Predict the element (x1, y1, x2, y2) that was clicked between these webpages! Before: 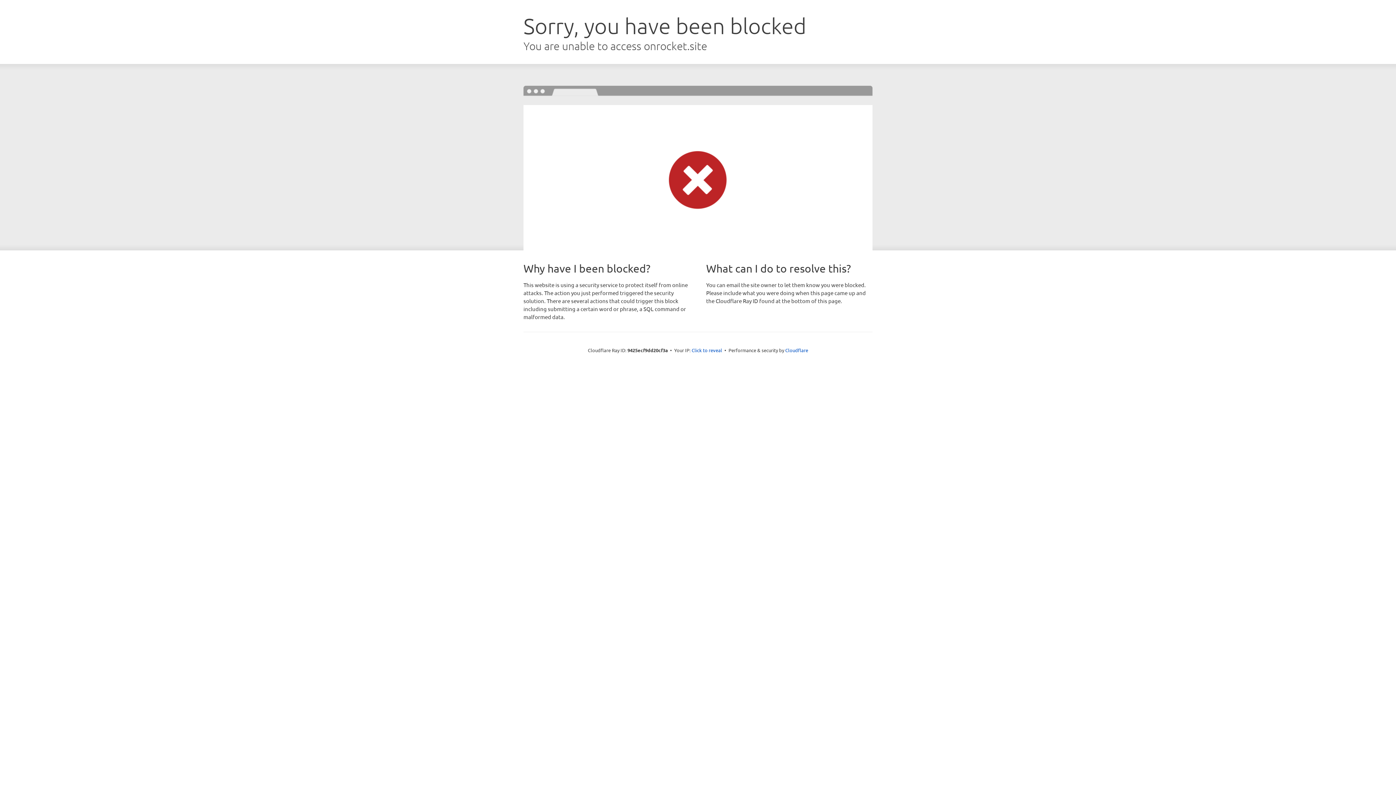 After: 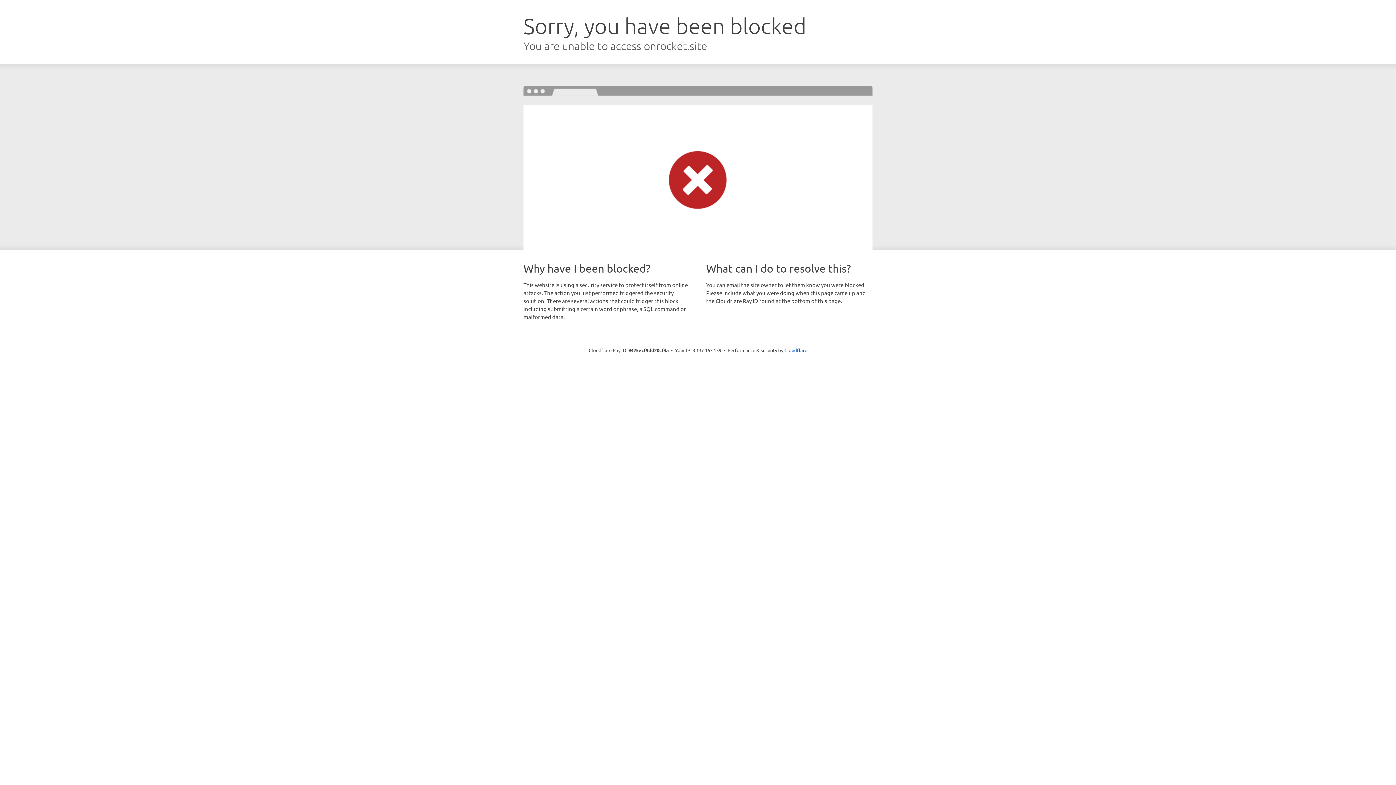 Action: bbox: (691, 346, 722, 353) label: Click to reveal